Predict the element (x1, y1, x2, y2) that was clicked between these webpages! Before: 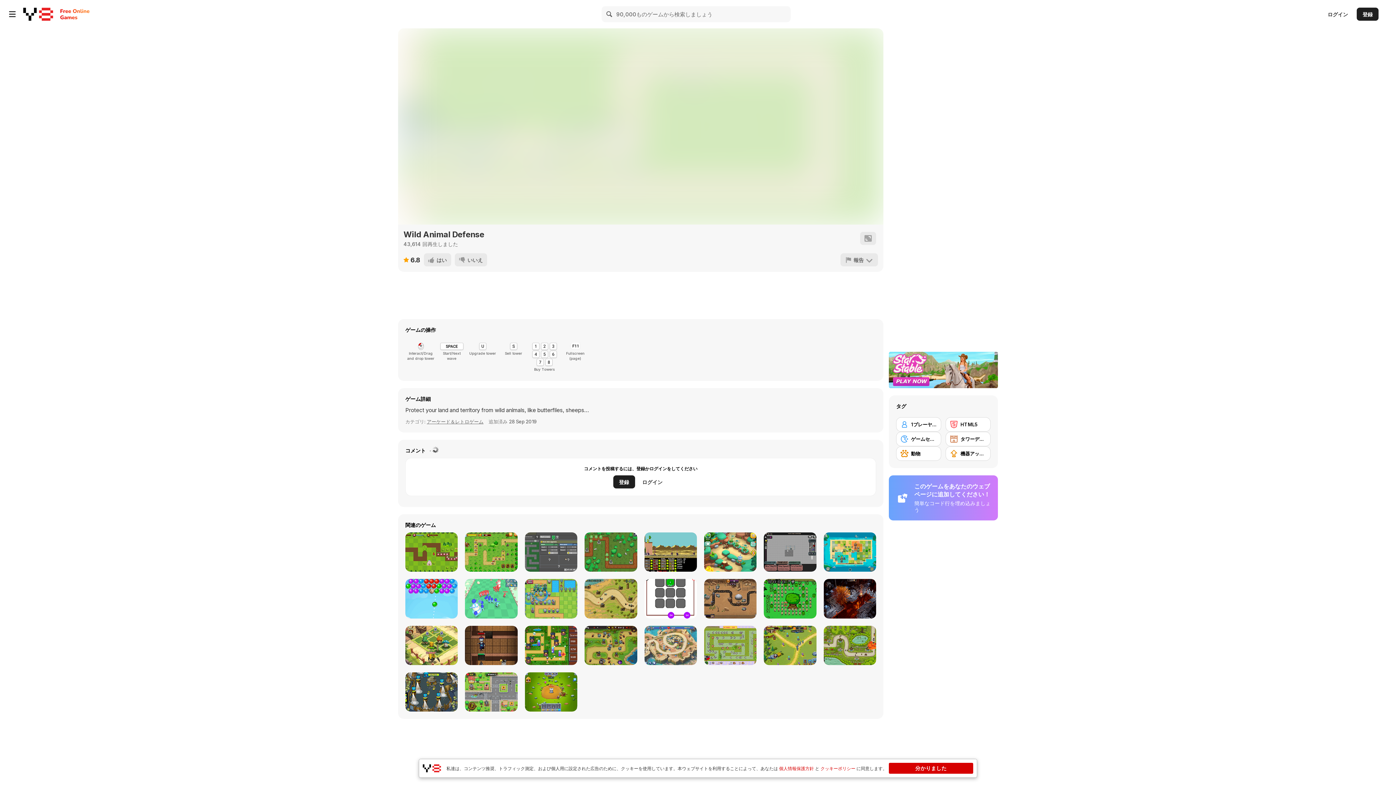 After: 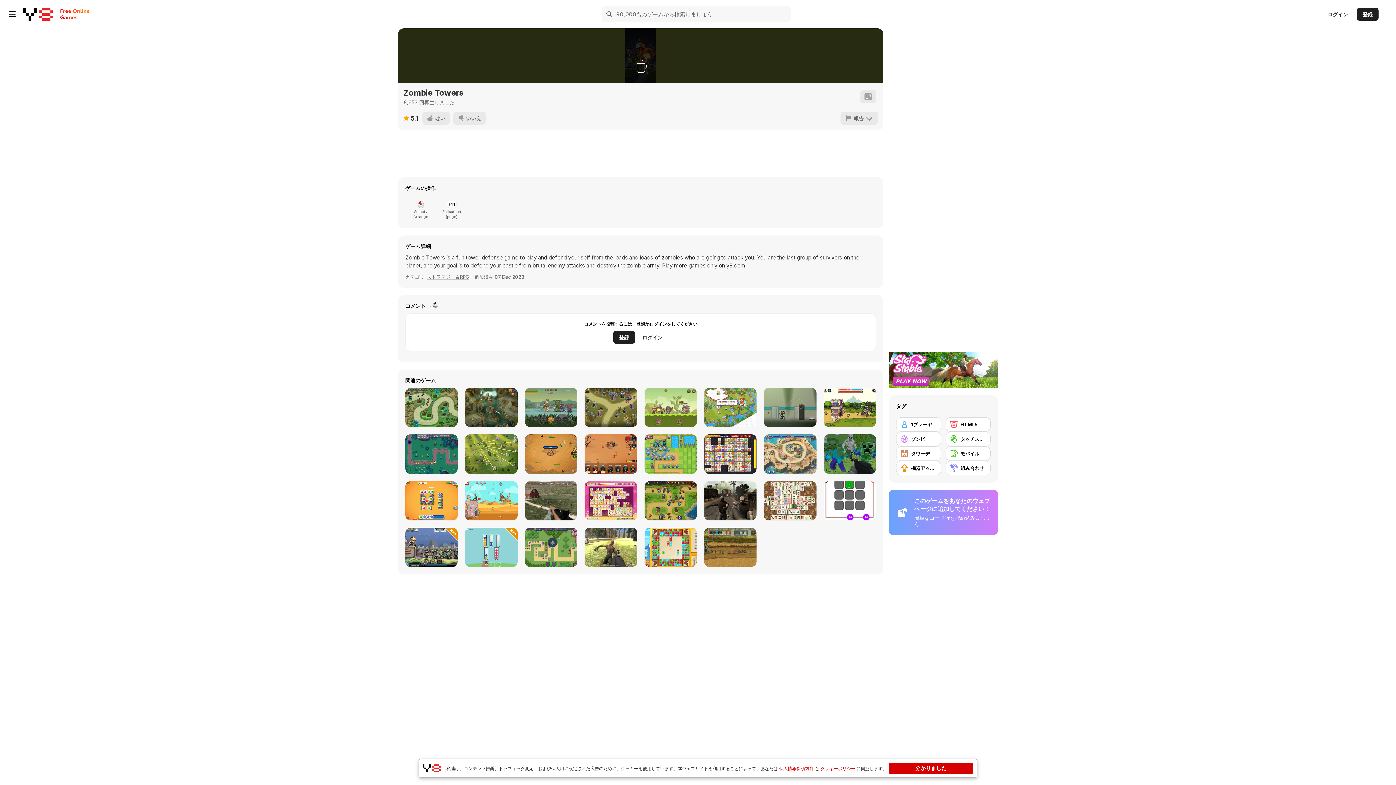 Action: label: Zombie Towers bbox: (405, 672, 457, 712)